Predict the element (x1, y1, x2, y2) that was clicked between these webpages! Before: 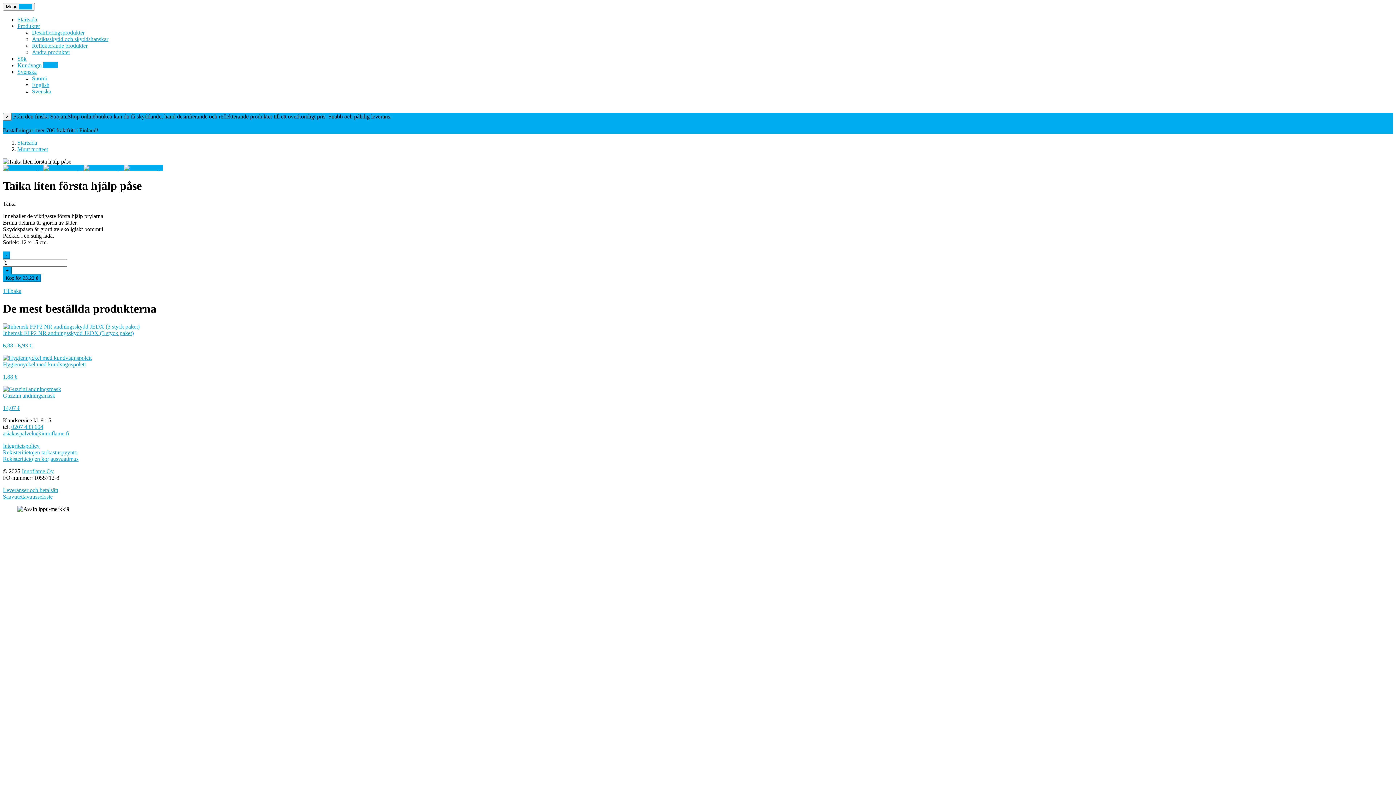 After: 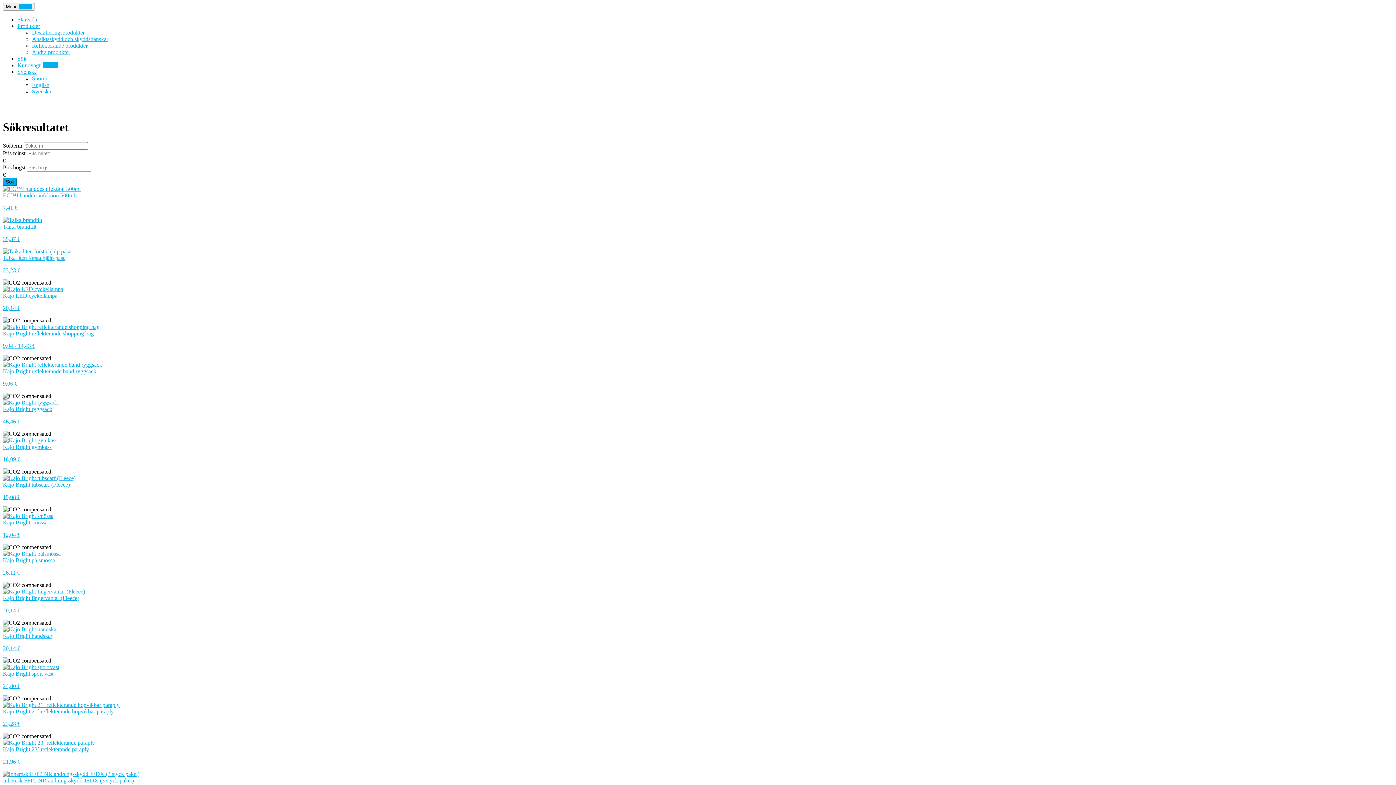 Action: bbox: (17, 55, 26, 61) label: Sök